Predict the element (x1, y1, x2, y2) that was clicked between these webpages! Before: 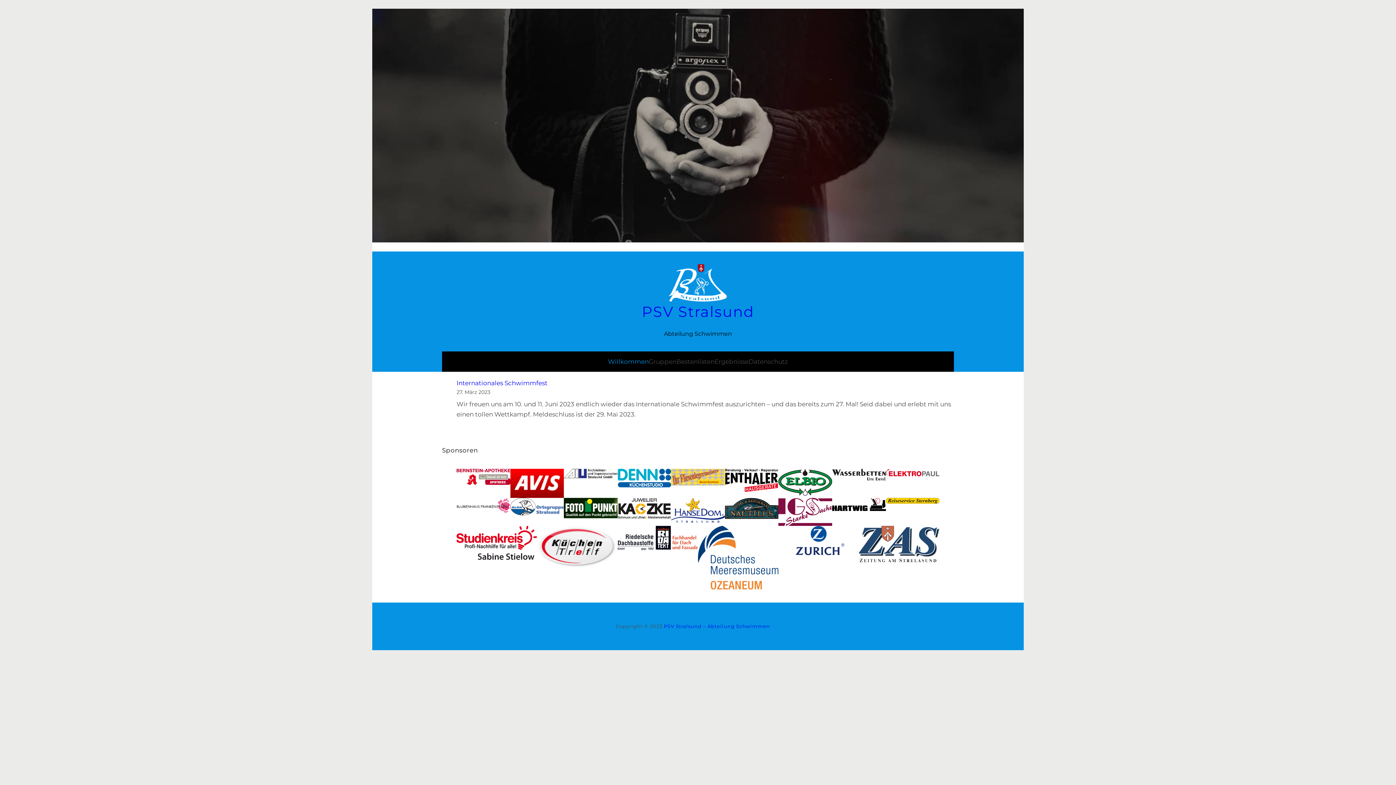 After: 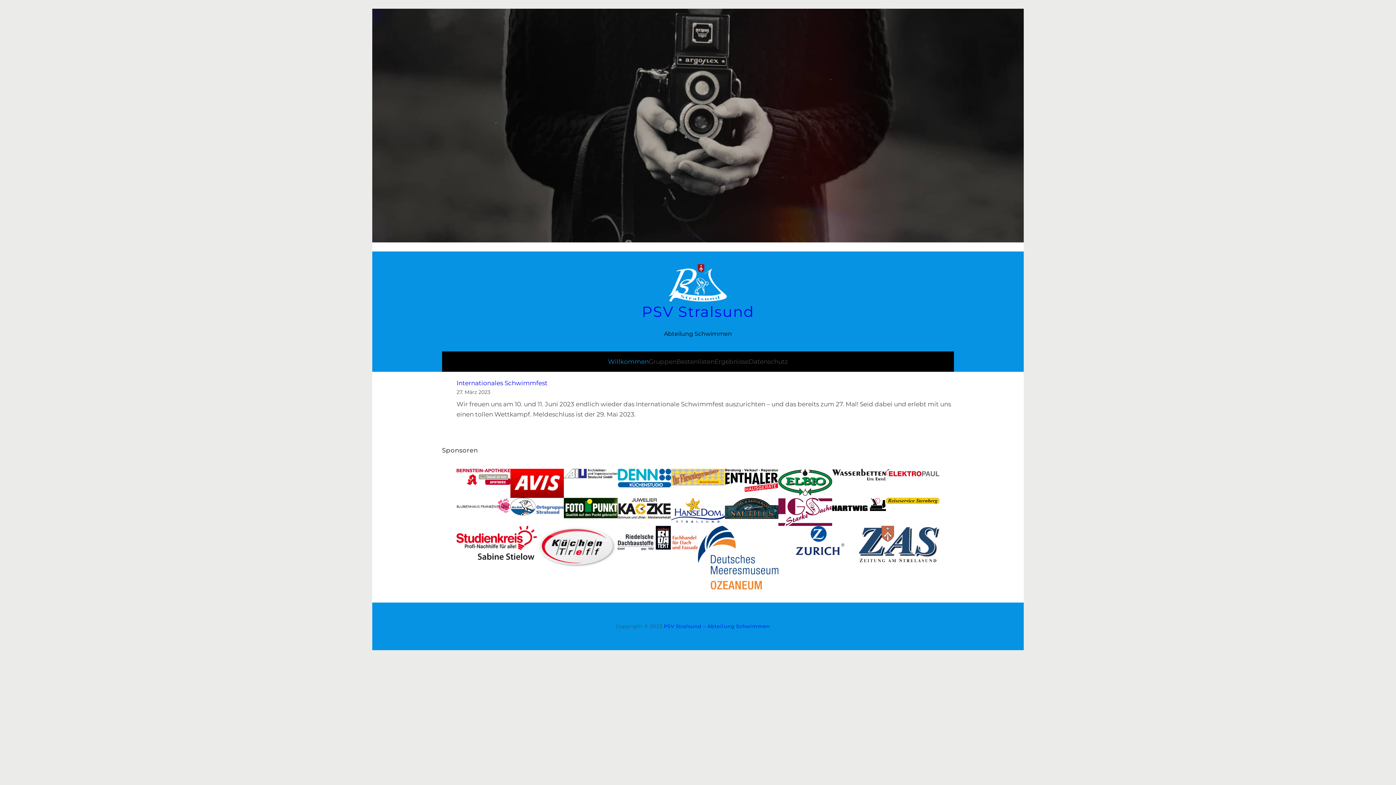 Action: bbox: (608, 351, 648, 371) label: Willkommen